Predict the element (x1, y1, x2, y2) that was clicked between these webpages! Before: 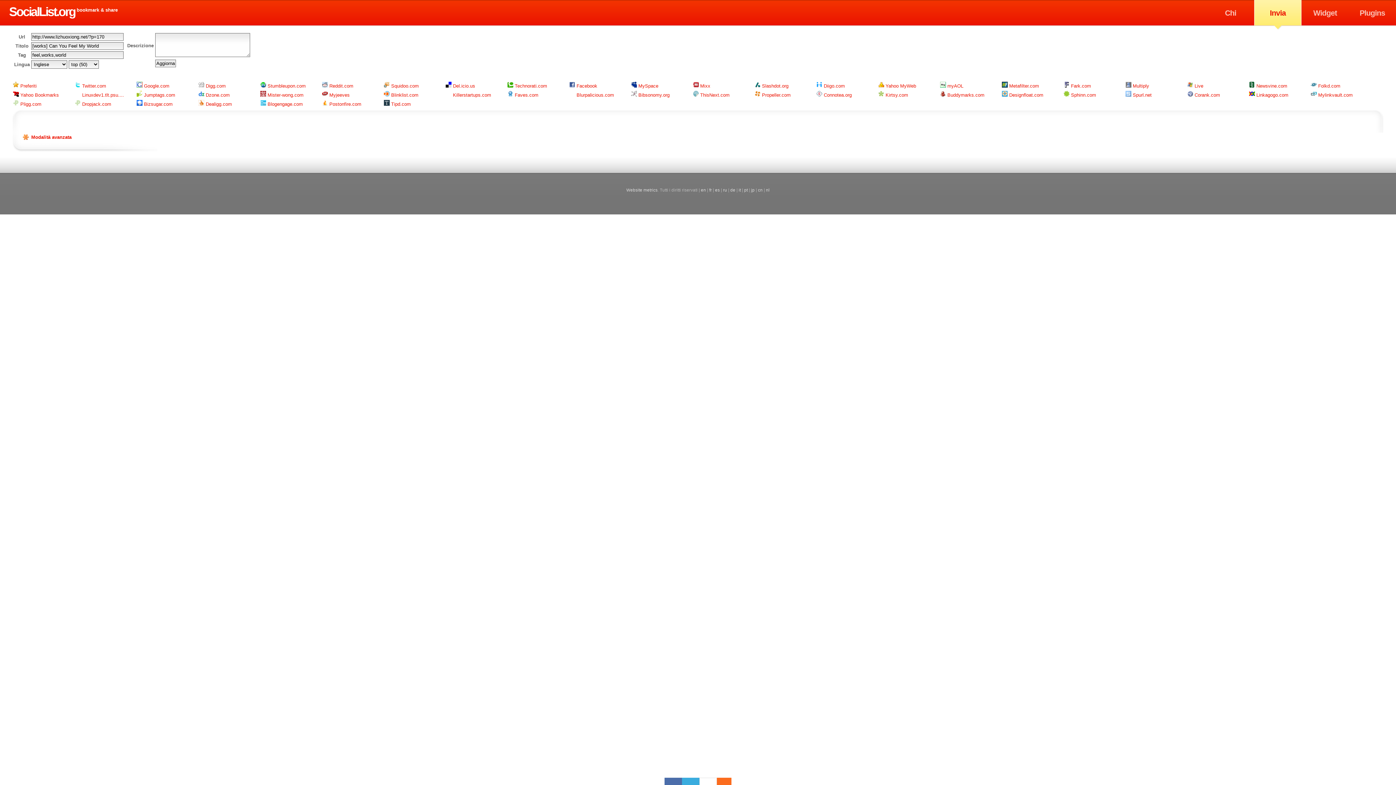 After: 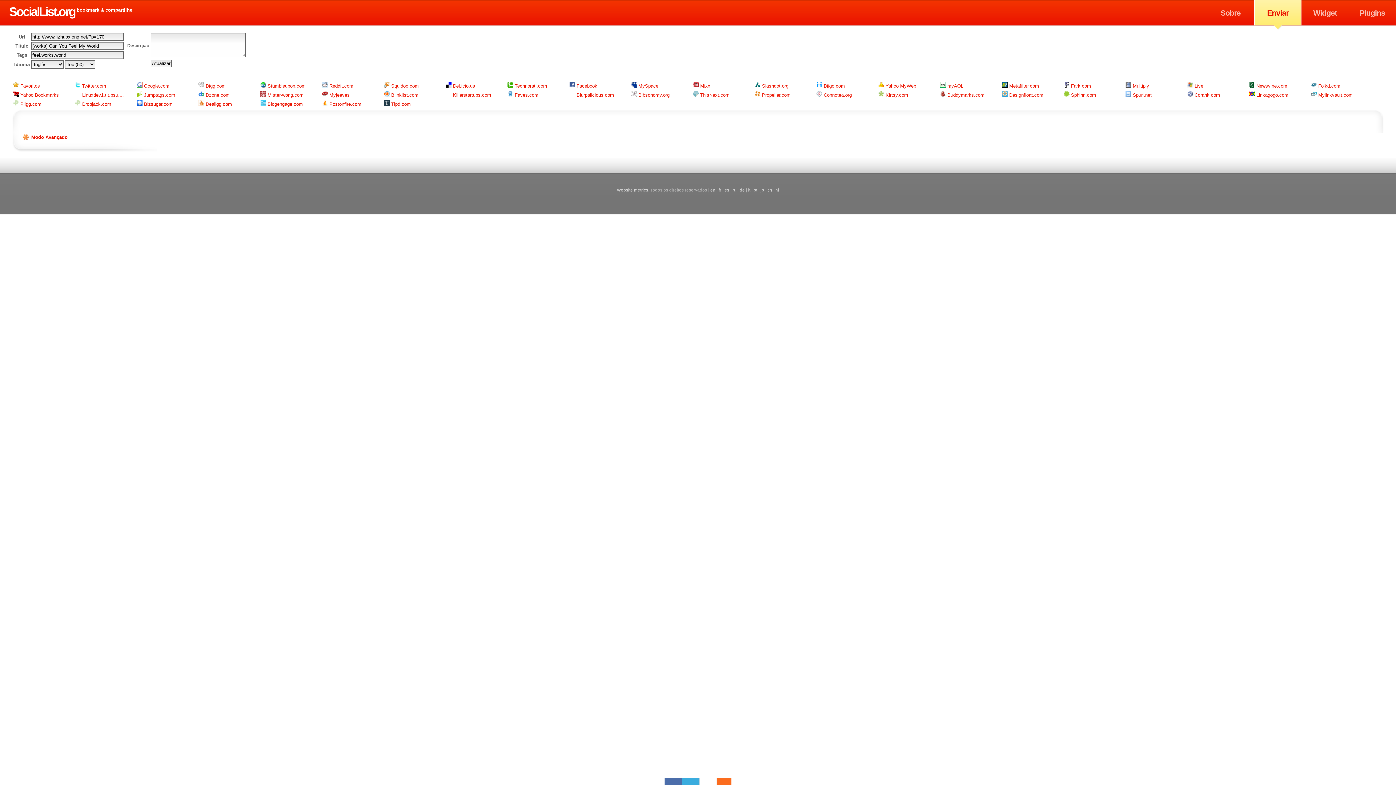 Action: label: pt bbox: (744, 187, 748, 192)